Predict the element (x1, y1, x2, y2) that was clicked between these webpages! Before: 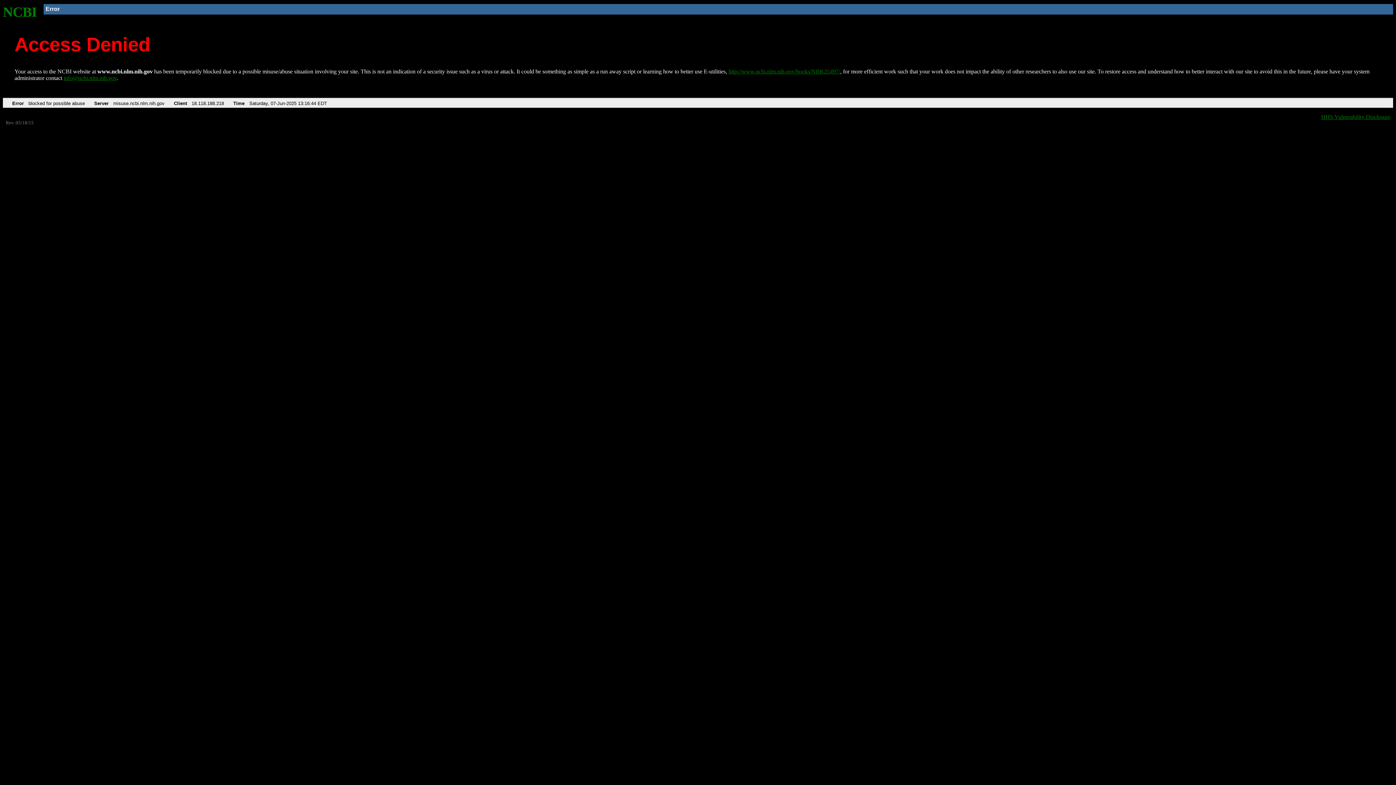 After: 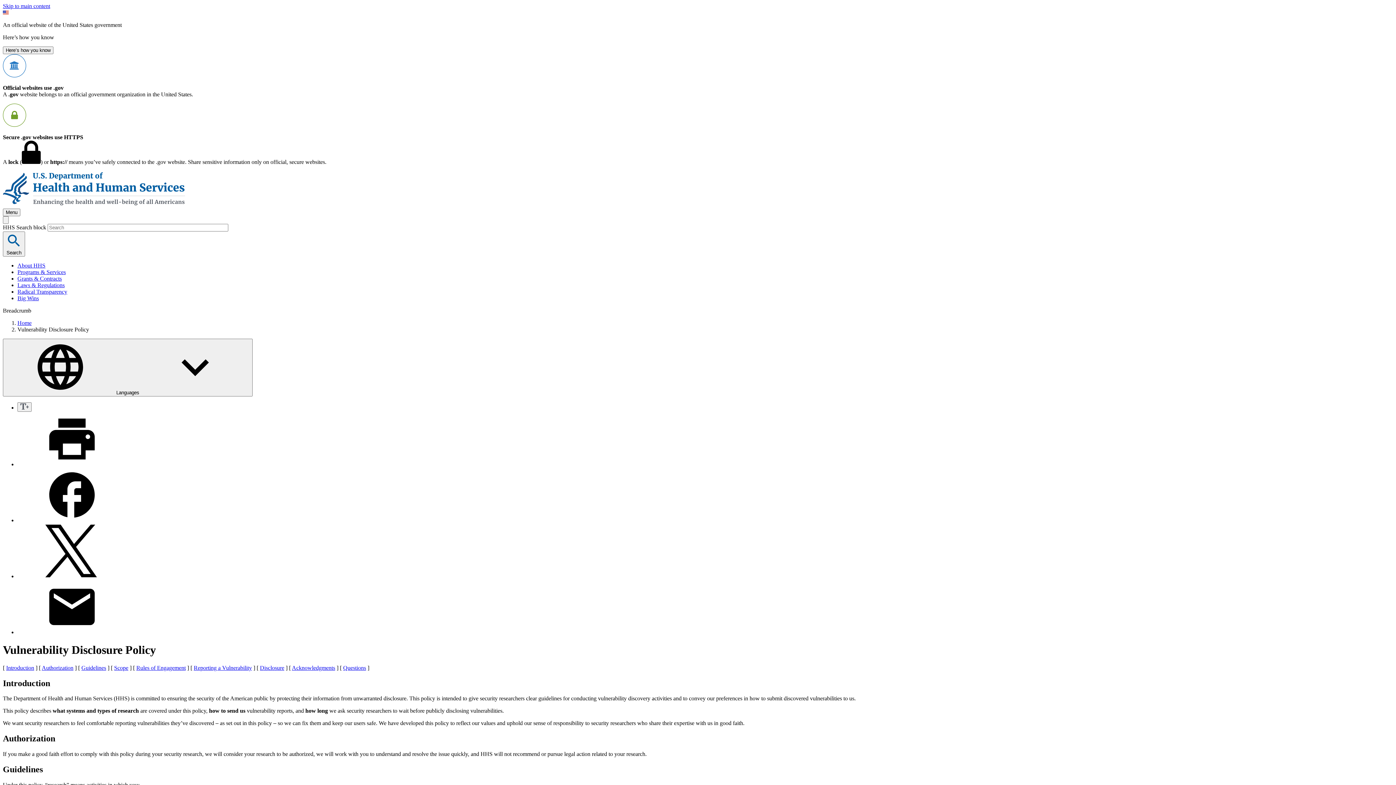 Action: label: HHS Vulnerability Disclosure bbox: (1321, 113, 1390, 119)